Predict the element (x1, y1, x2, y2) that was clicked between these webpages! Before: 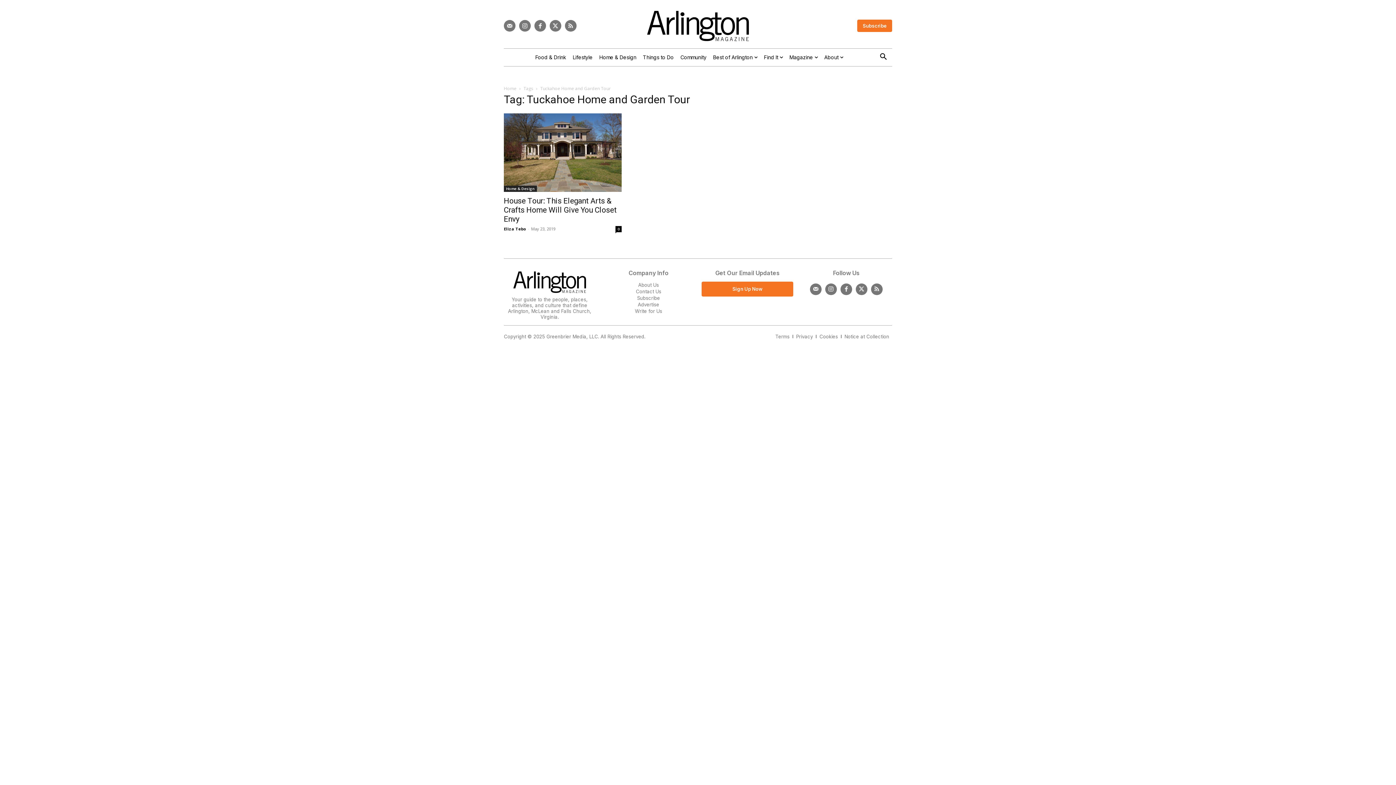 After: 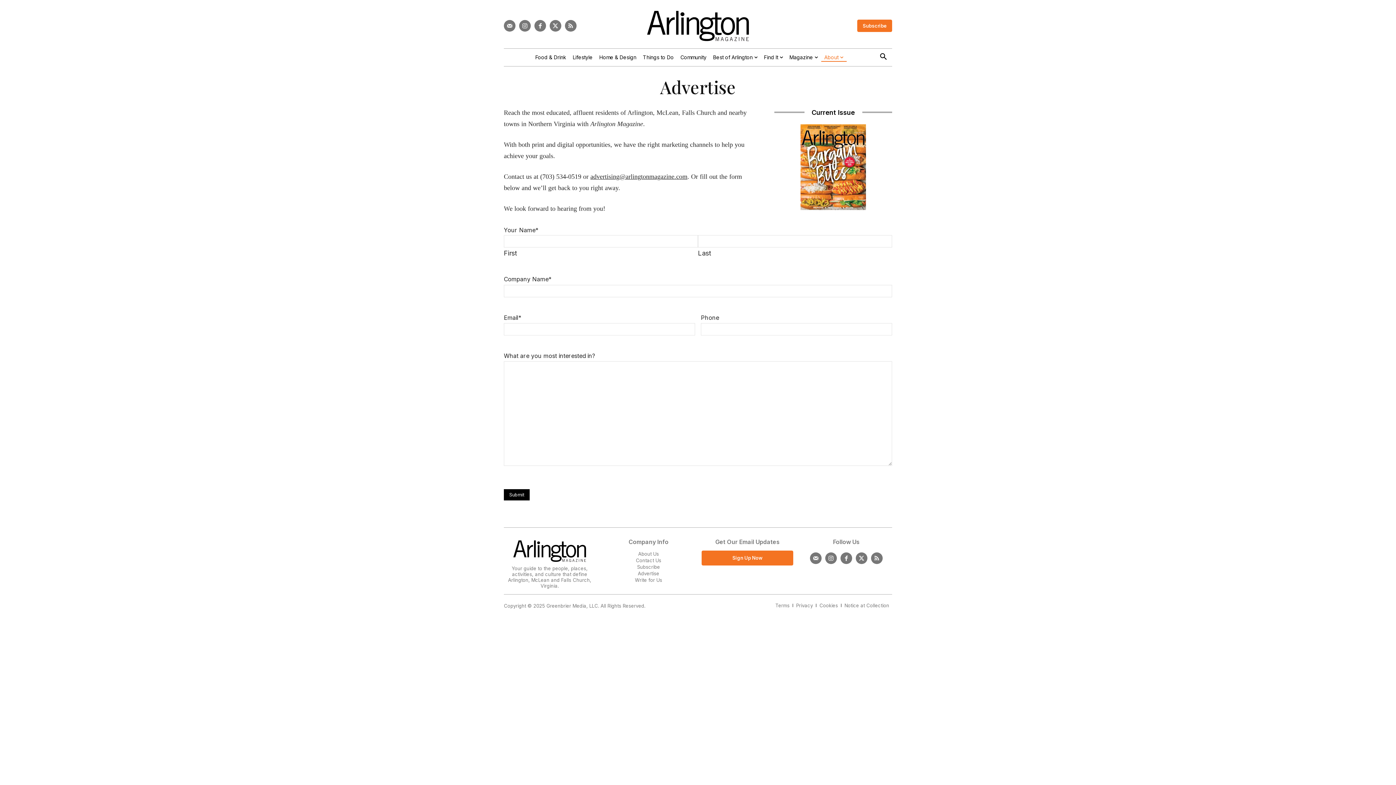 Action: bbox: (638, 301, 659, 307) label: Advertise